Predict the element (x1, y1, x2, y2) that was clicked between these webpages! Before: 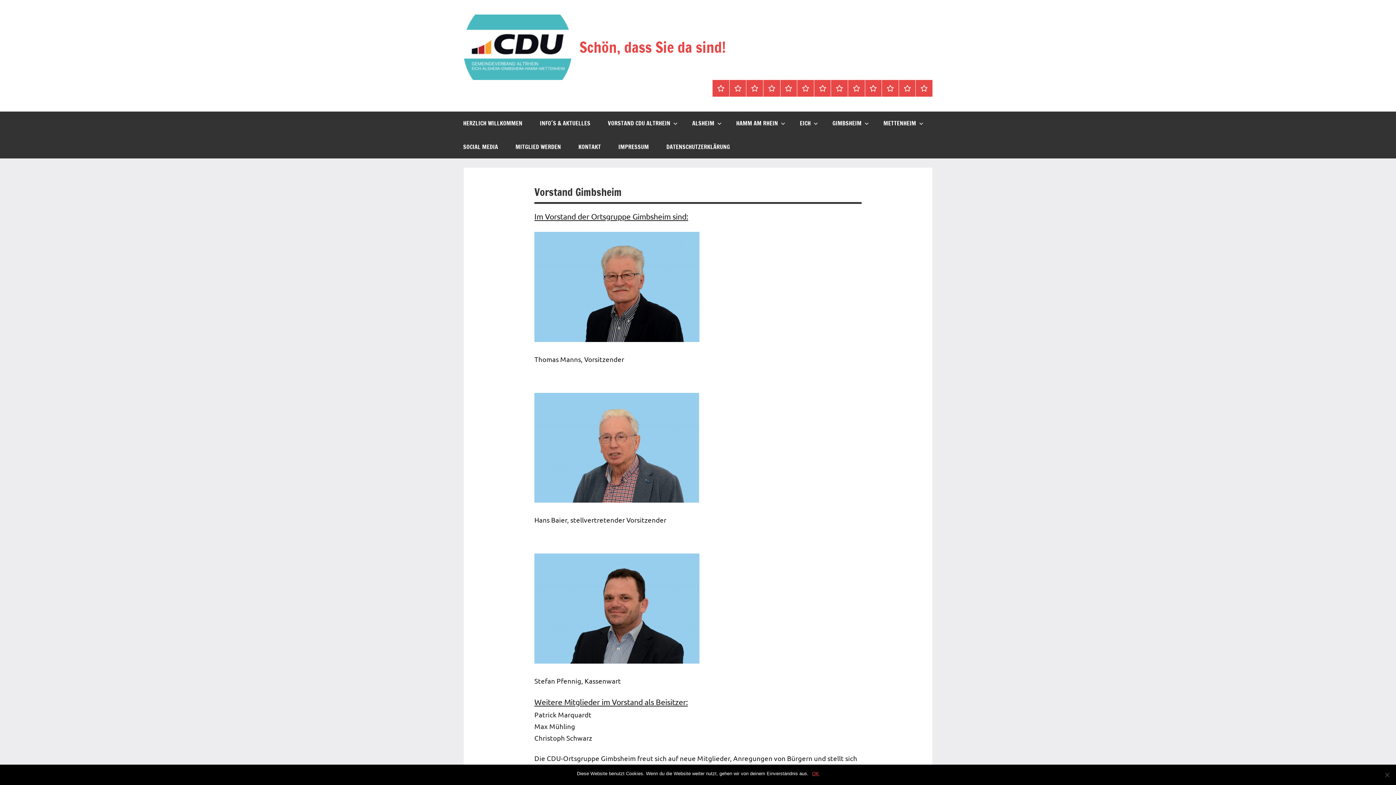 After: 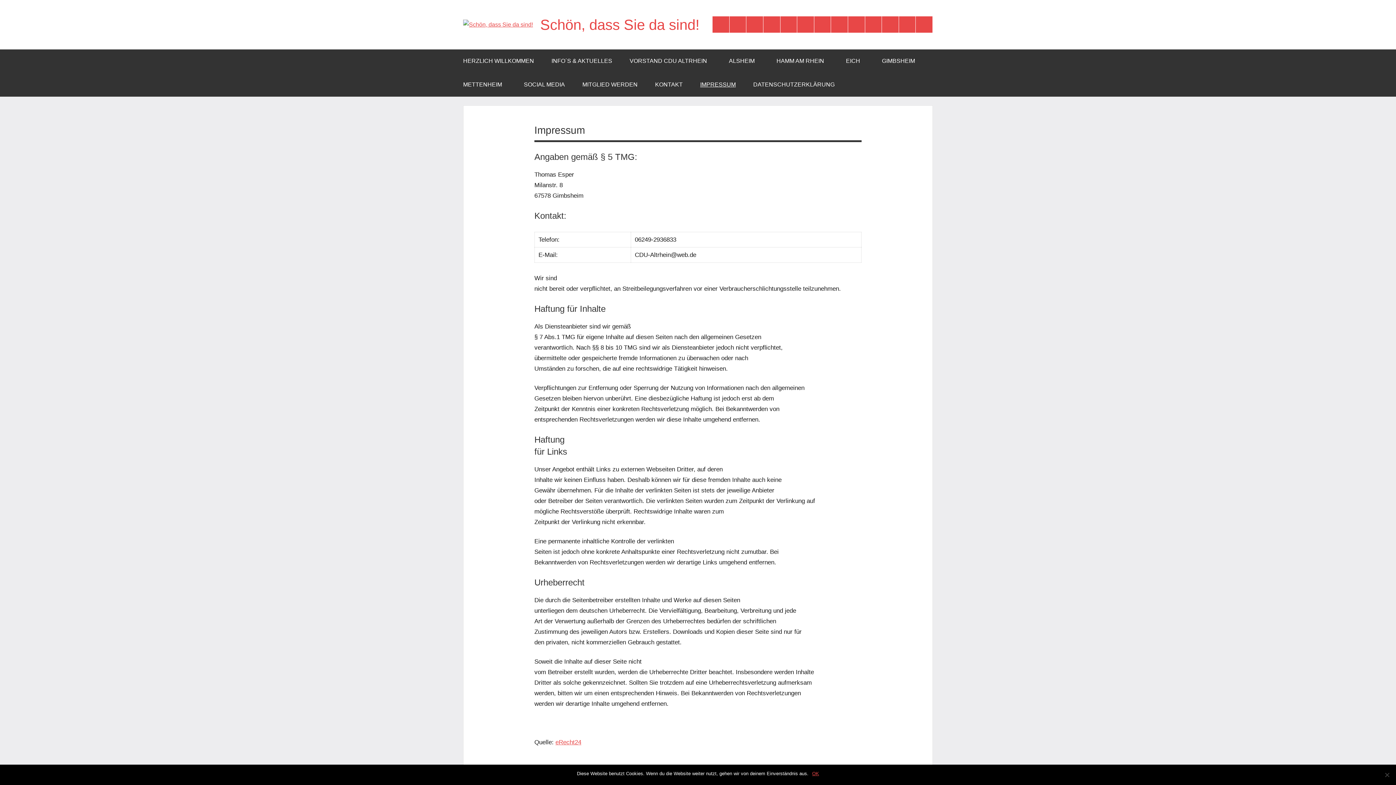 Action: label: Impressum bbox: (899, 80, 915, 96)